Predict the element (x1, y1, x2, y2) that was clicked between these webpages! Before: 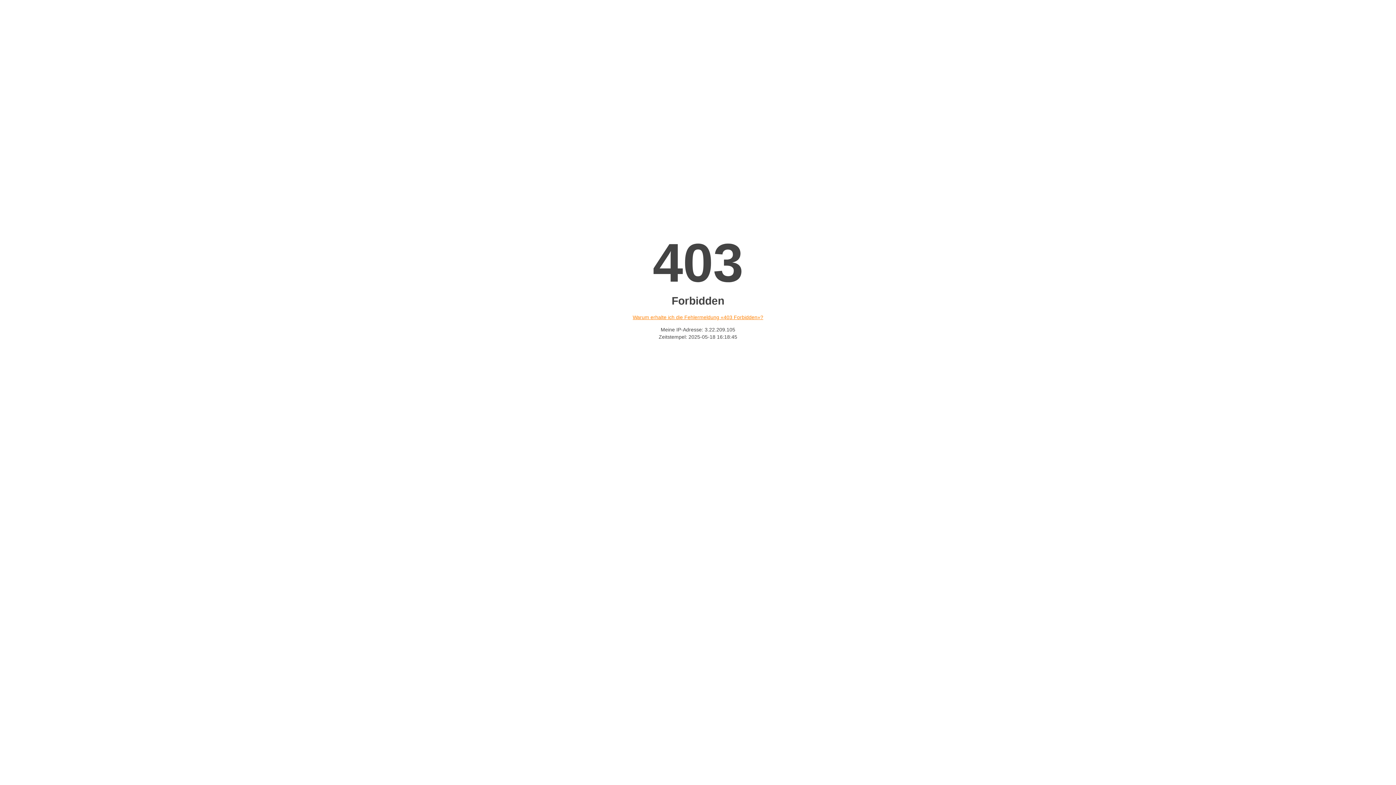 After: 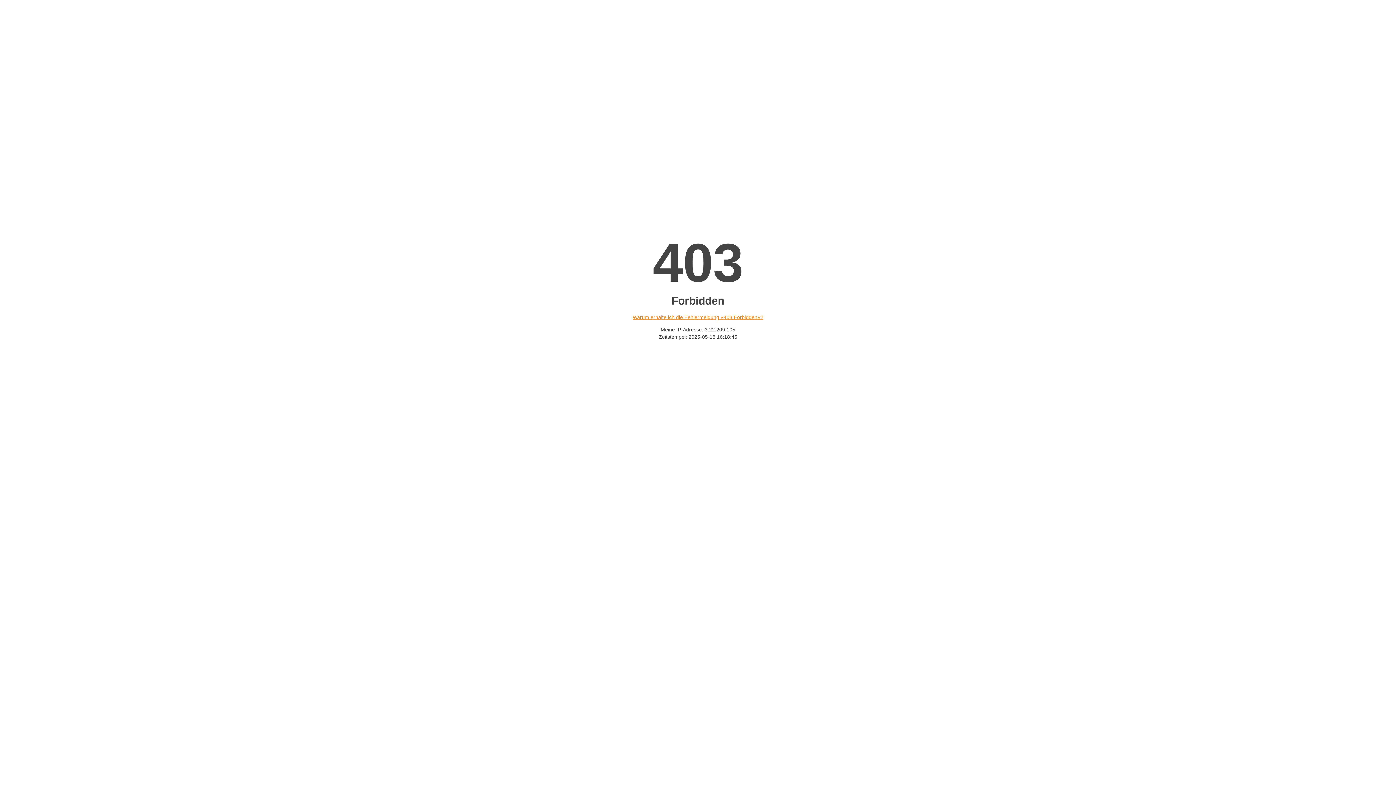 Action: label: Warum erhalte ich die Fehlermeldung «403 Forbidden»? bbox: (632, 314, 763, 320)